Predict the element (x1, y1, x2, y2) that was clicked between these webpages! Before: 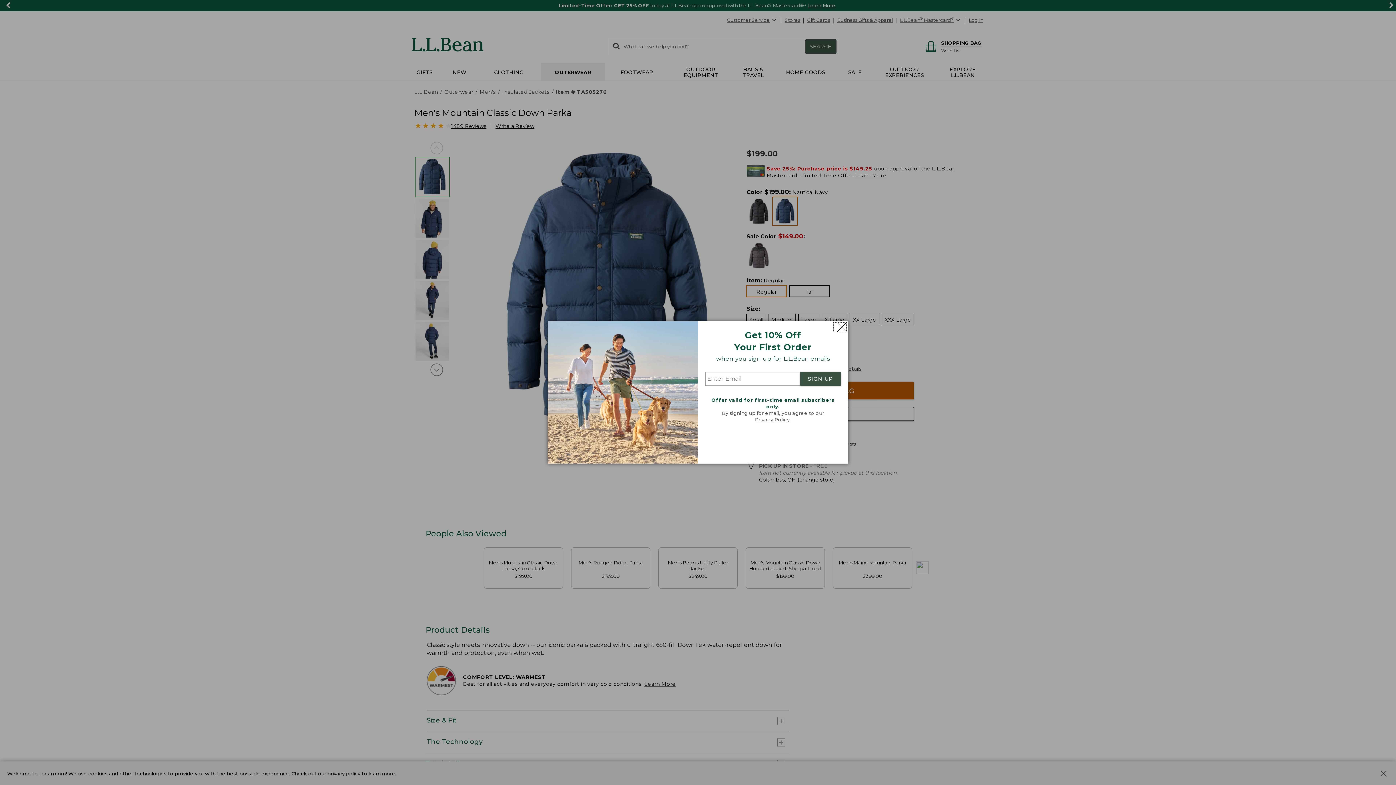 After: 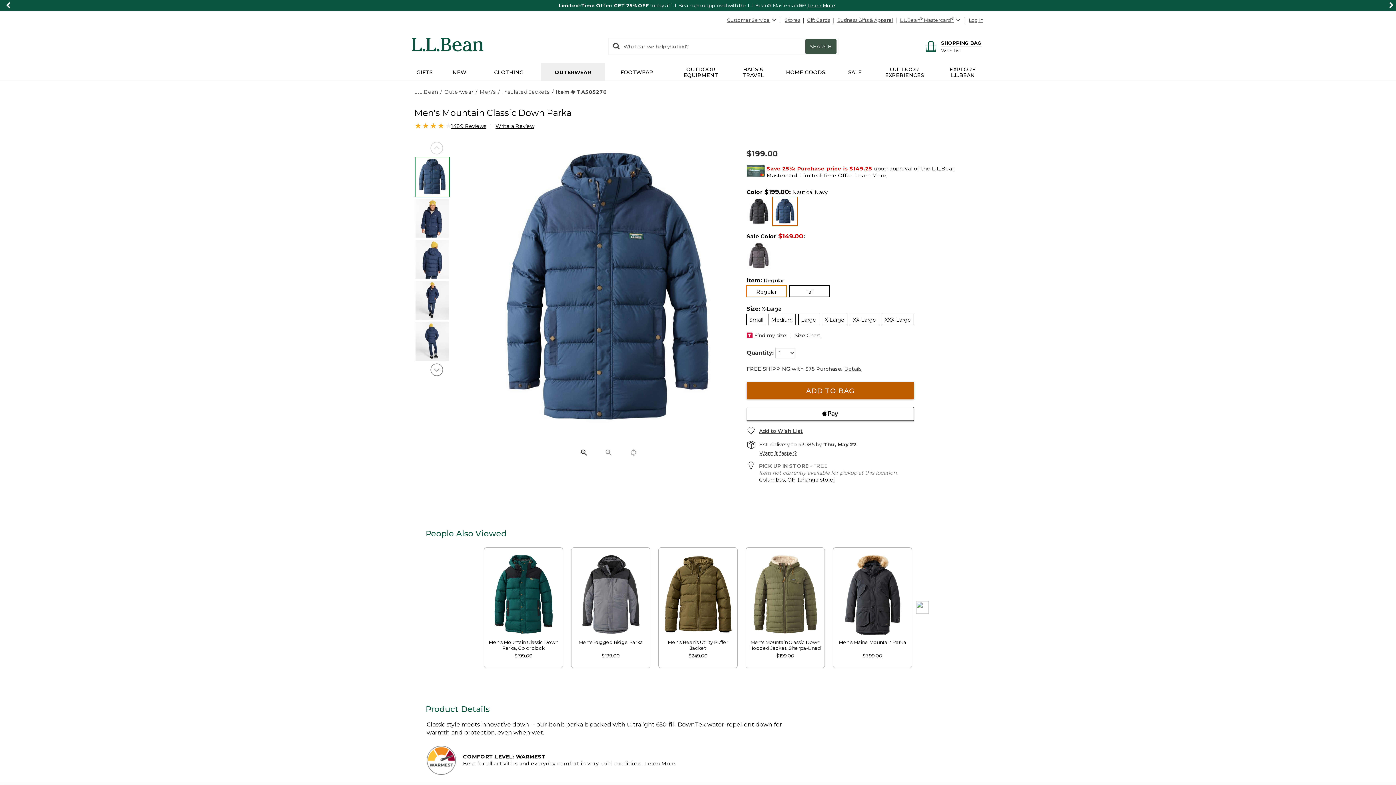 Action: bbox: (833, 322, 846, 331) label: Close dialog